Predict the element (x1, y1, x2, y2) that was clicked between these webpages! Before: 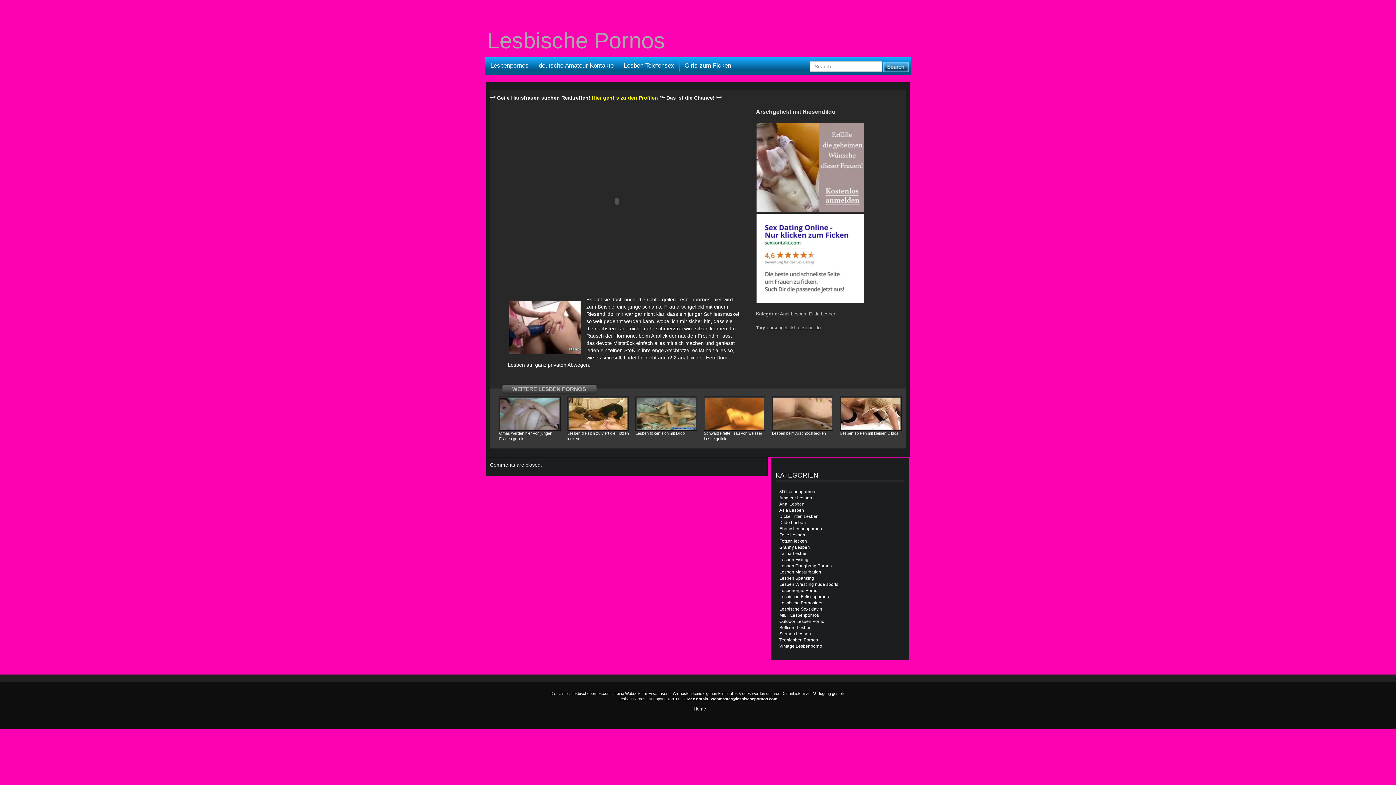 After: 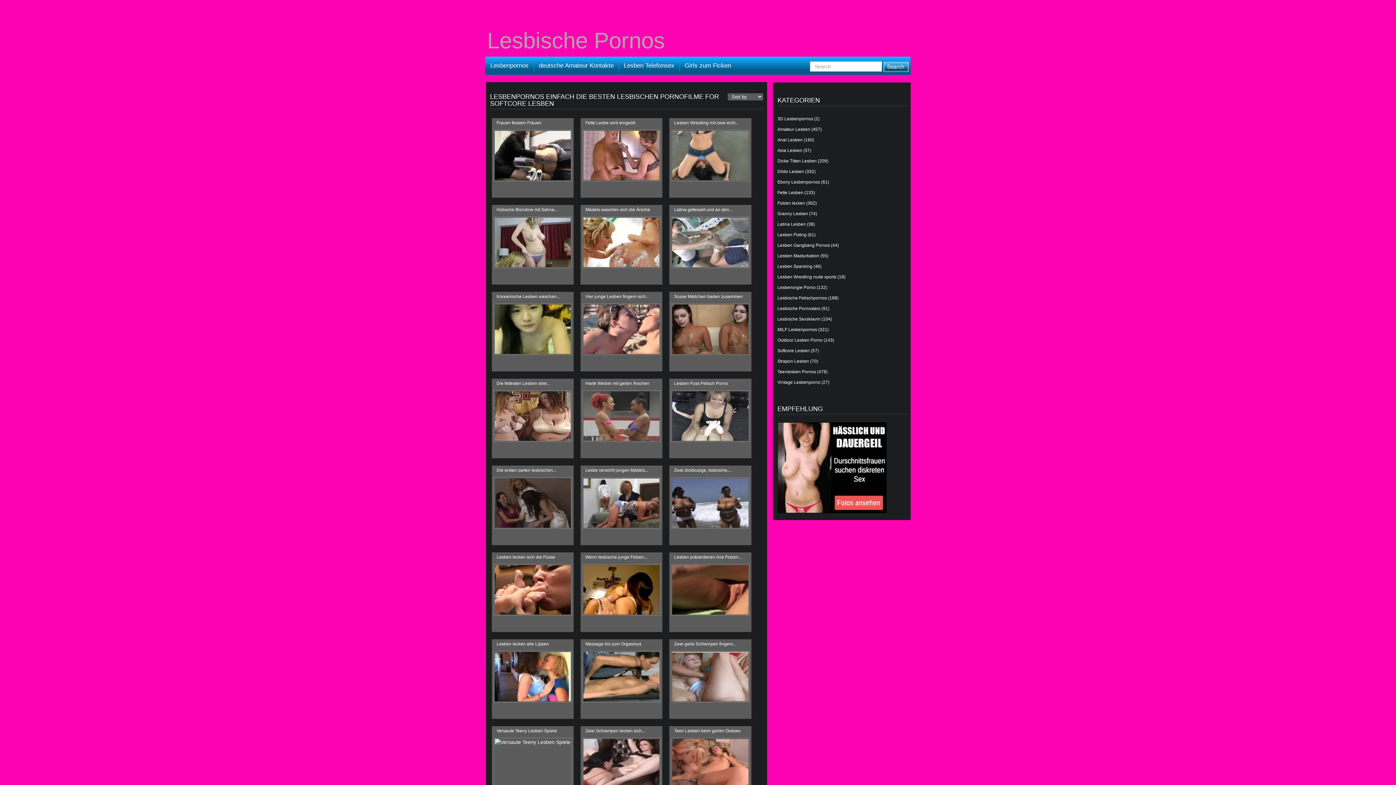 Action: label: Softcore Lesben bbox: (779, 625, 811, 630)